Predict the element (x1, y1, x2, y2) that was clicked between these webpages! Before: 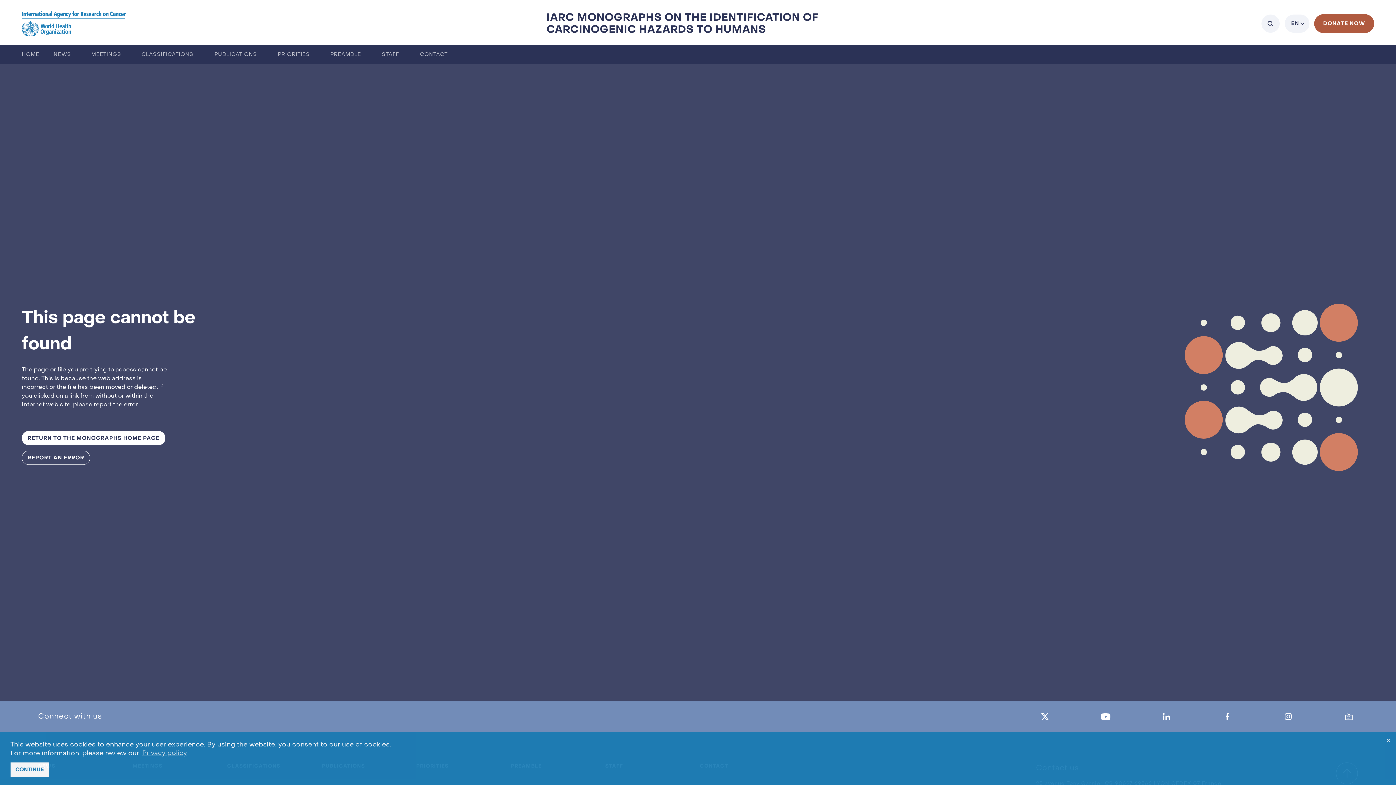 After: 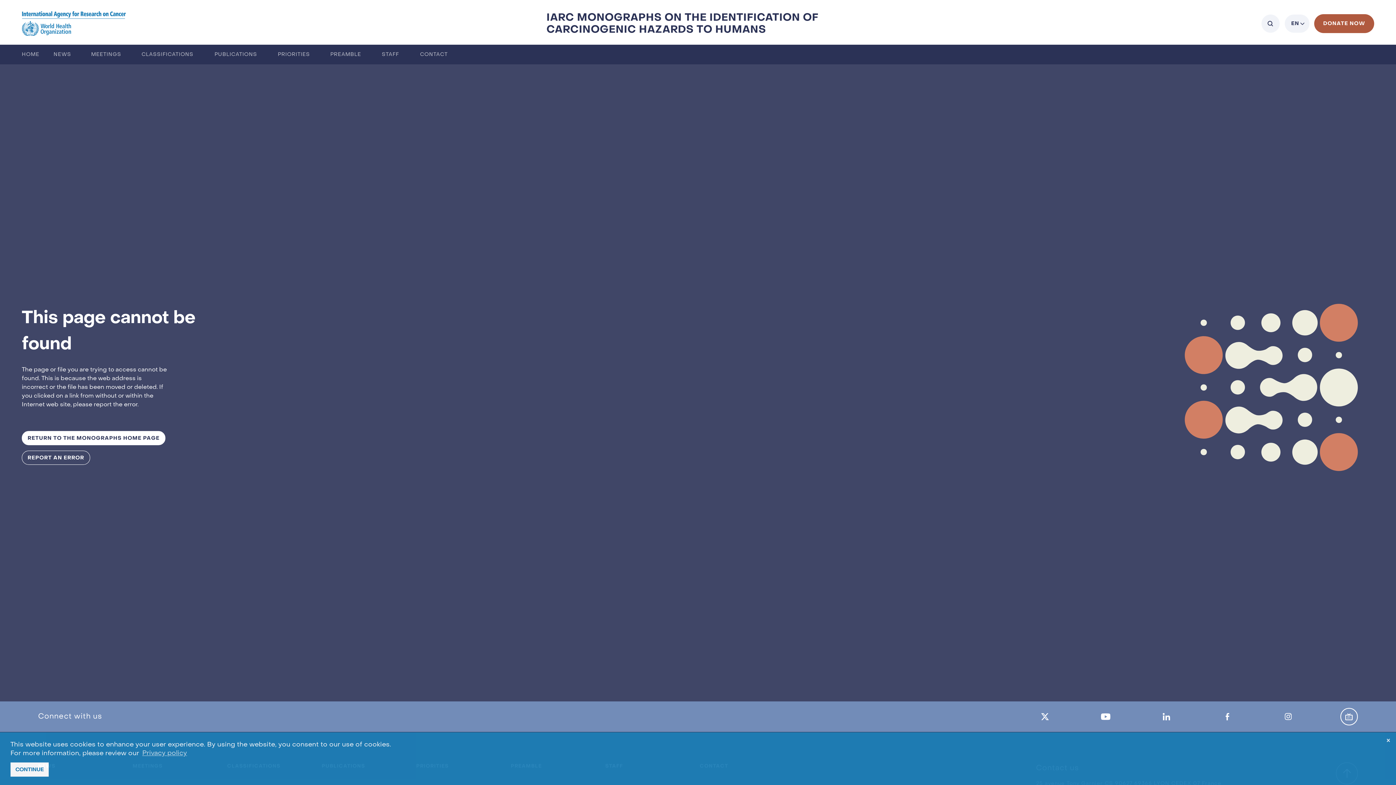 Action: bbox: (1340, 708, 1358, 725)